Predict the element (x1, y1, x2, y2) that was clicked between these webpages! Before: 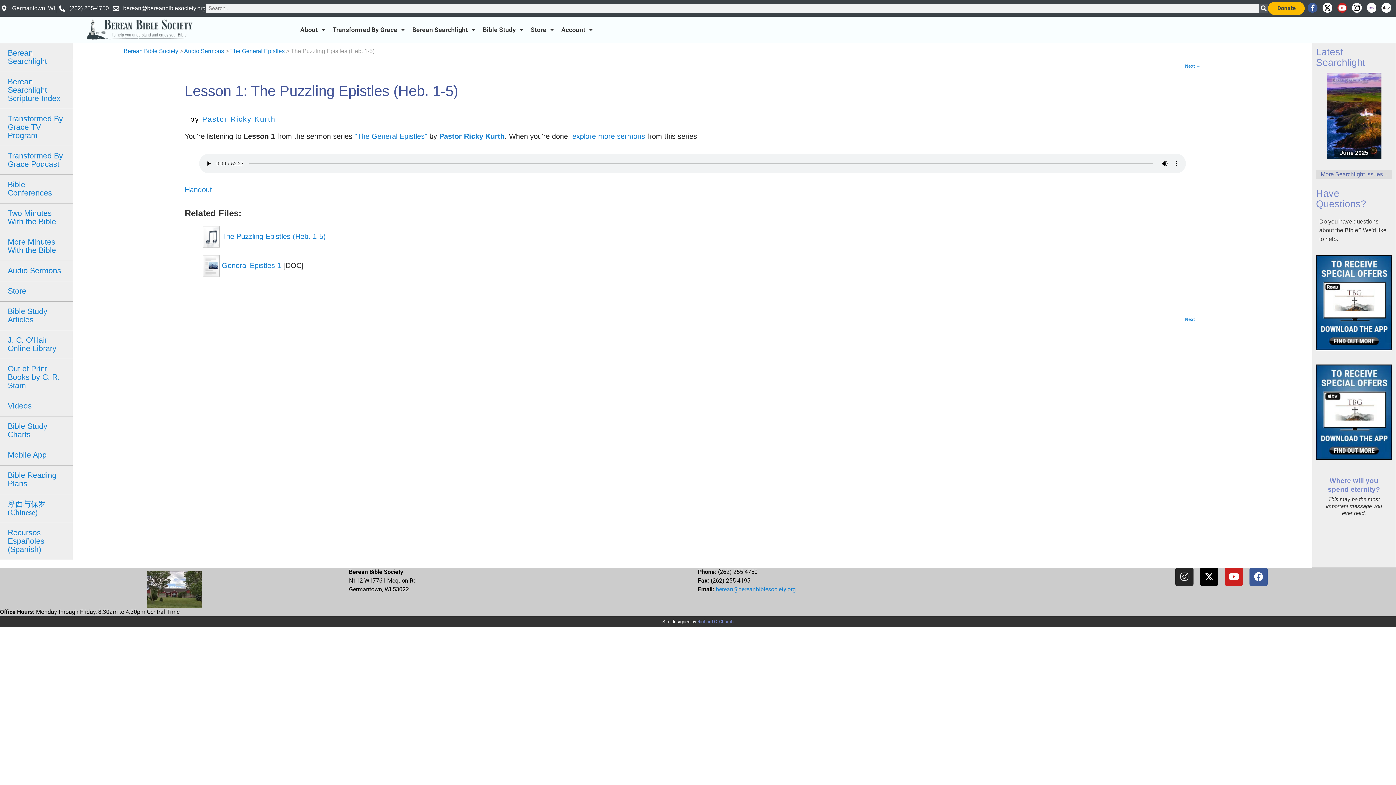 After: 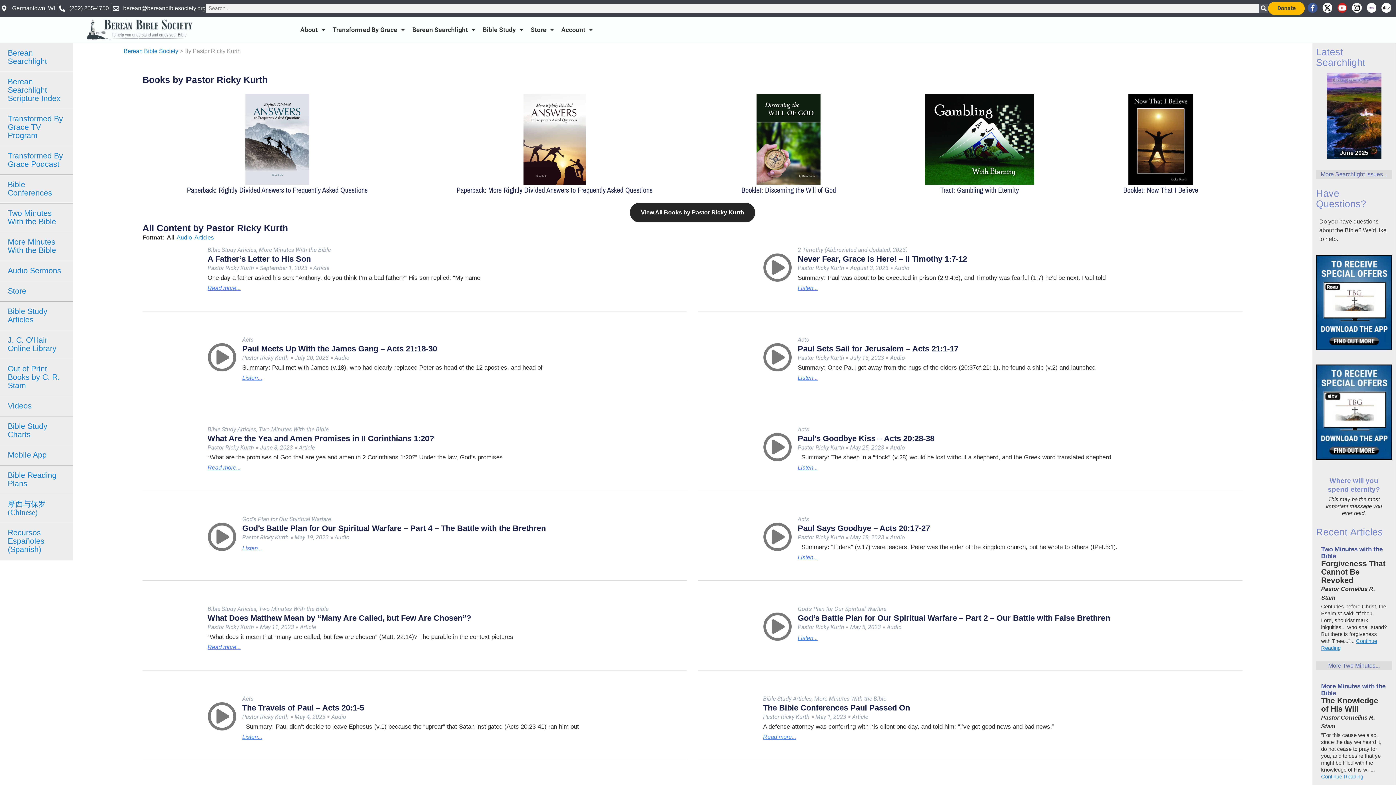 Action: label: Pastor Ricky Kurth bbox: (202, 115, 275, 123)